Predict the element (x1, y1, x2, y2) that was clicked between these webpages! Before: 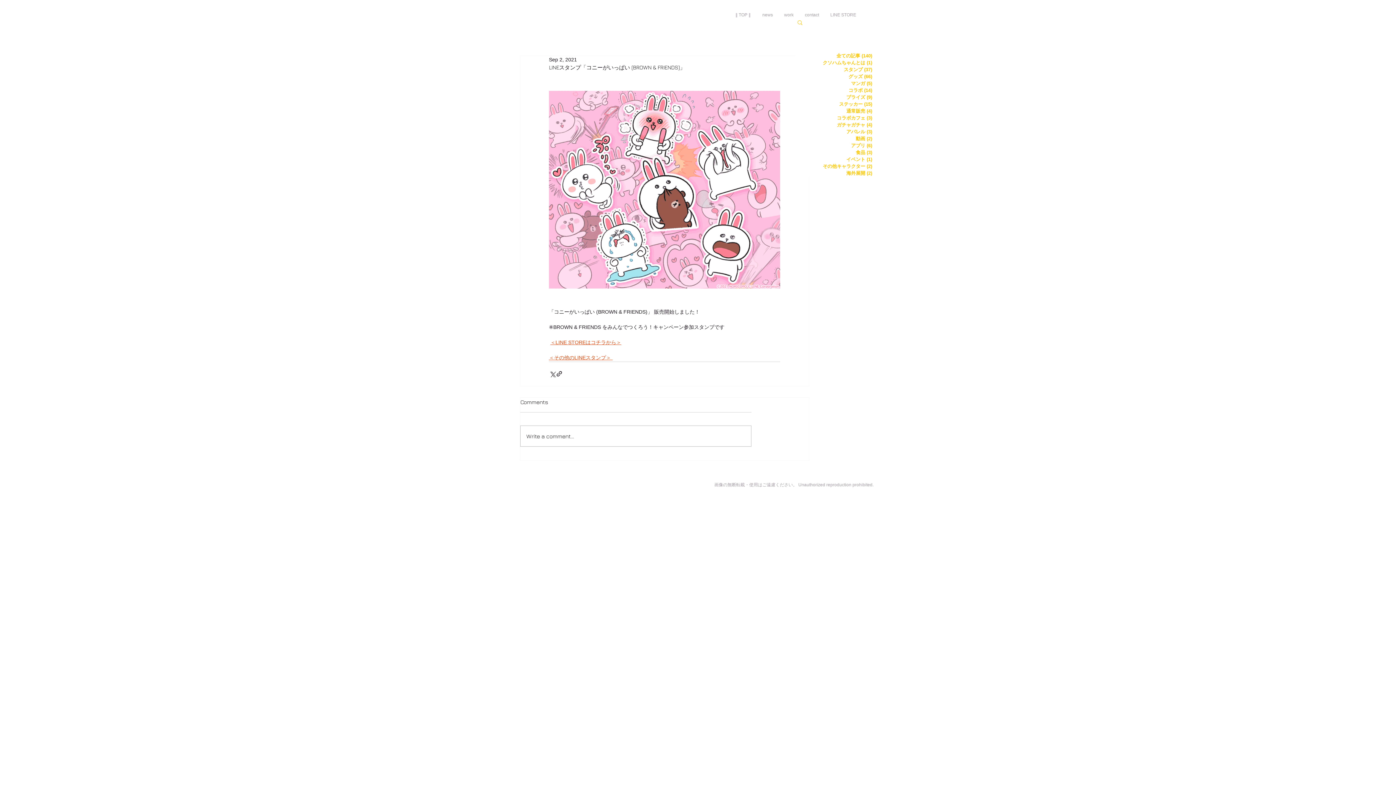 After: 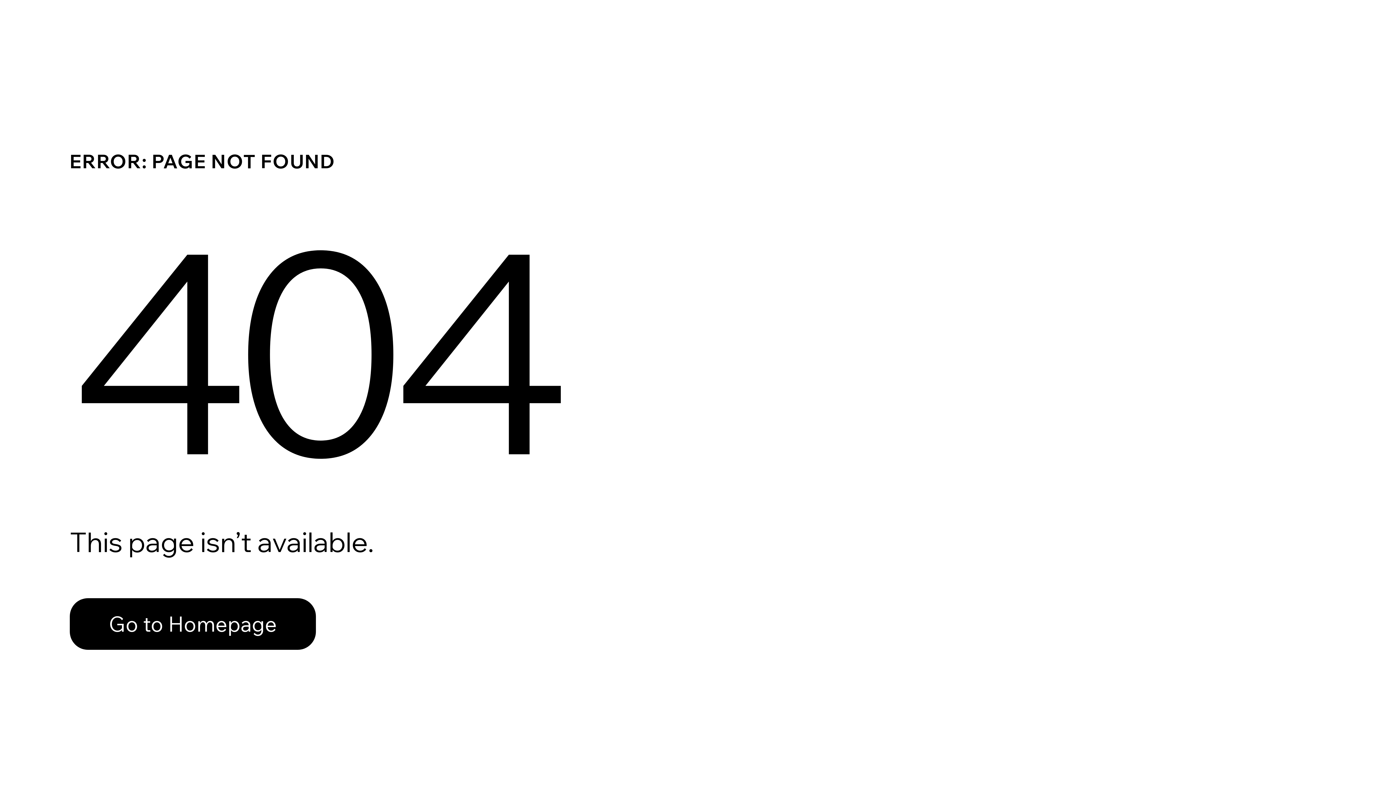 Action: bbox: (796, 162, 872, 169) label: その他キャラクター (2)
2 posts